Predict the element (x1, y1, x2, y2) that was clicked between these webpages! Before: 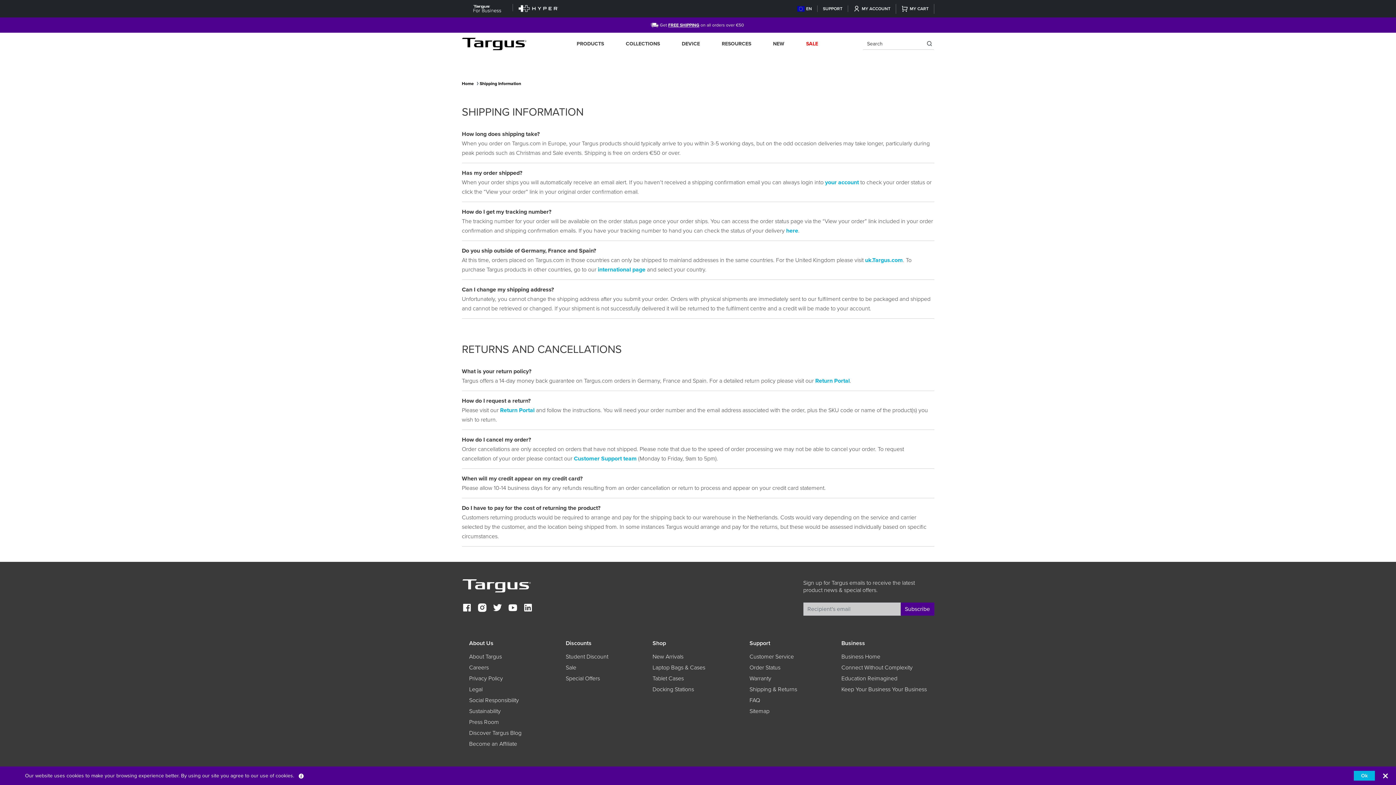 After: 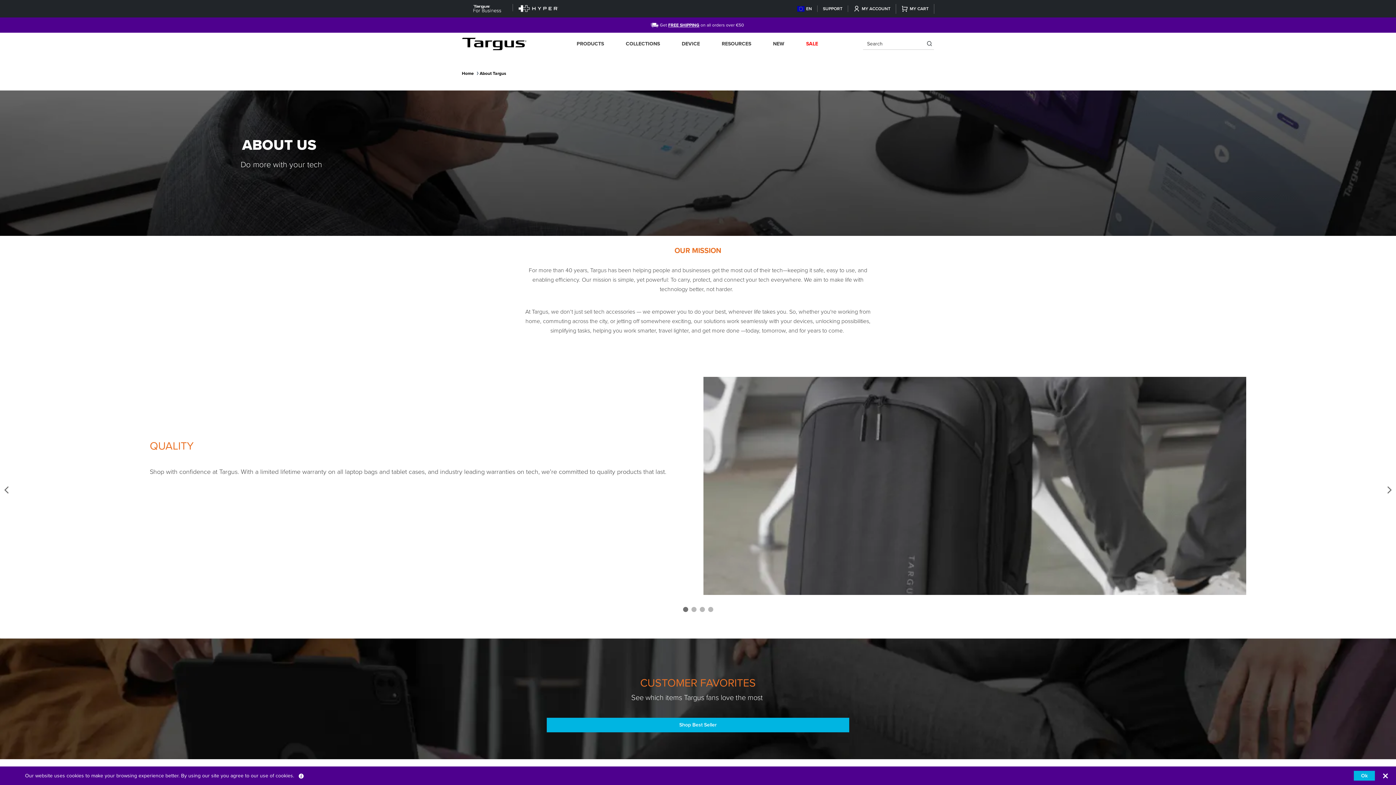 Action: label: About Targus bbox: (469, 653, 521, 661)